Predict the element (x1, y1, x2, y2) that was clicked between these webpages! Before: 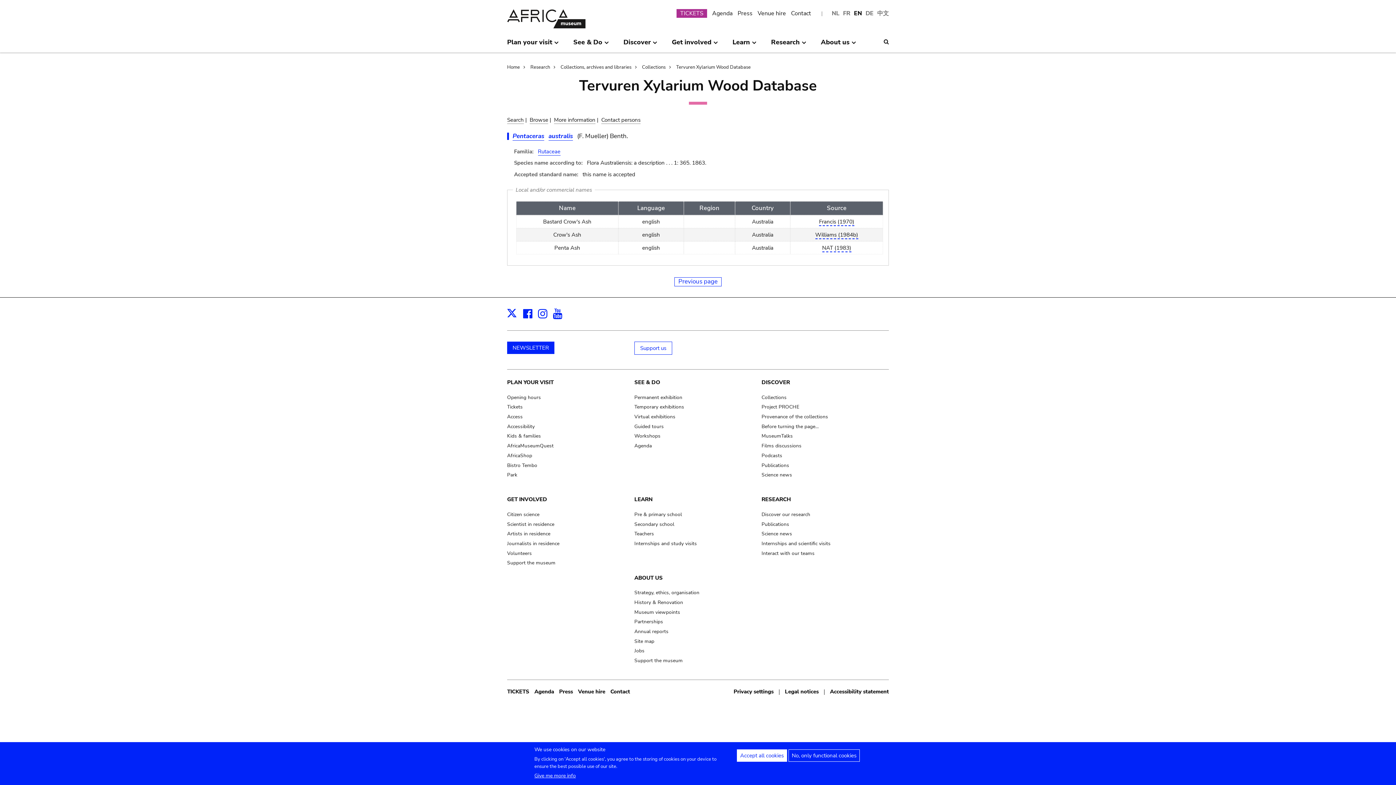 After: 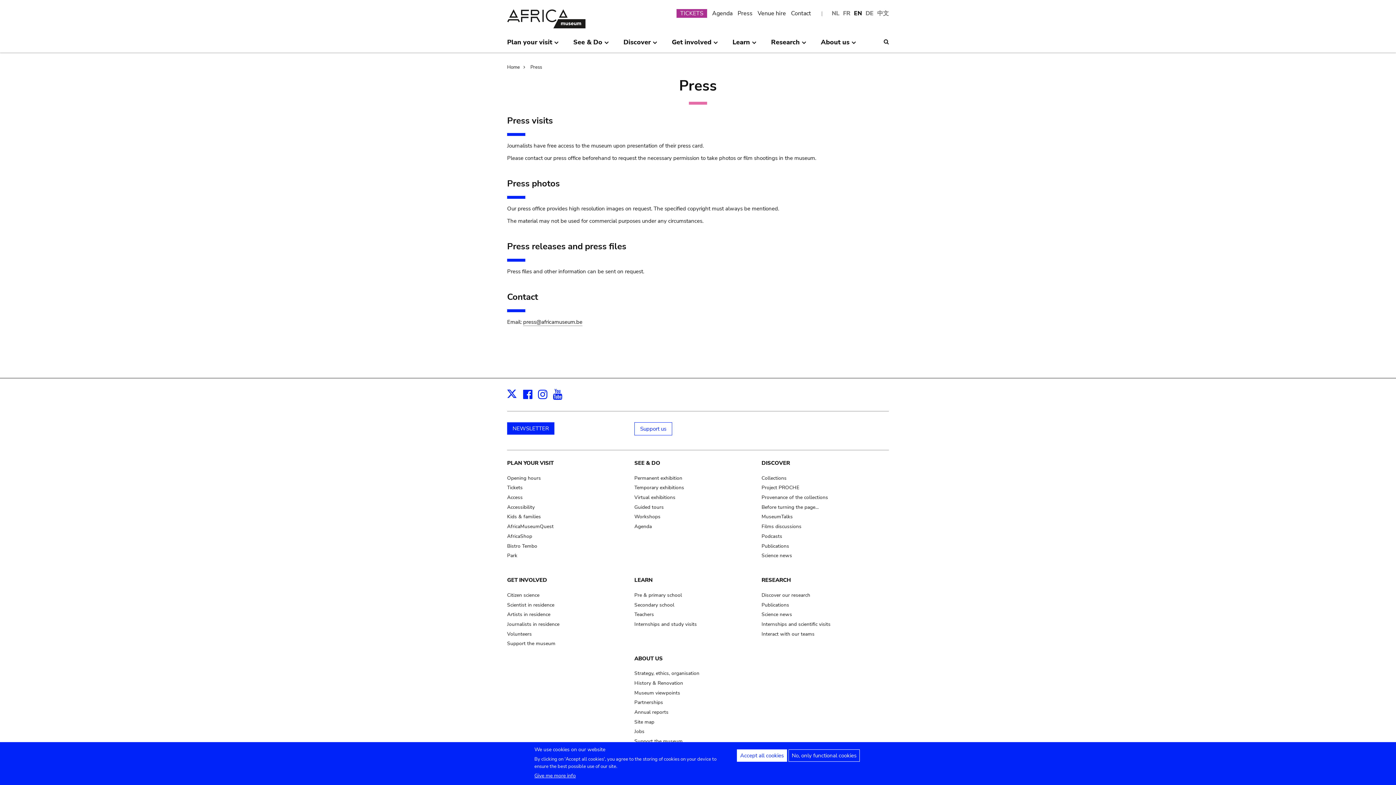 Action: label: Press bbox: (559, 688, 573, 695)